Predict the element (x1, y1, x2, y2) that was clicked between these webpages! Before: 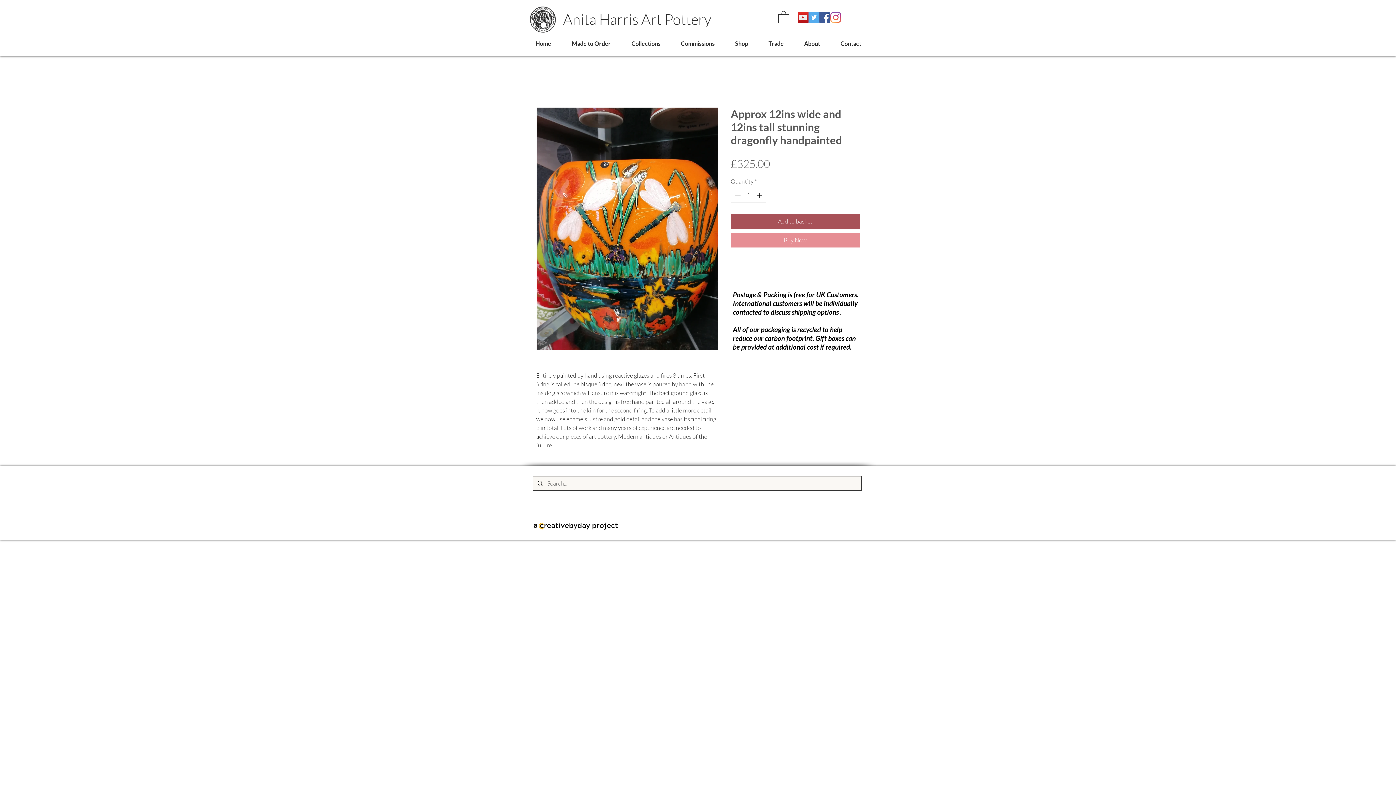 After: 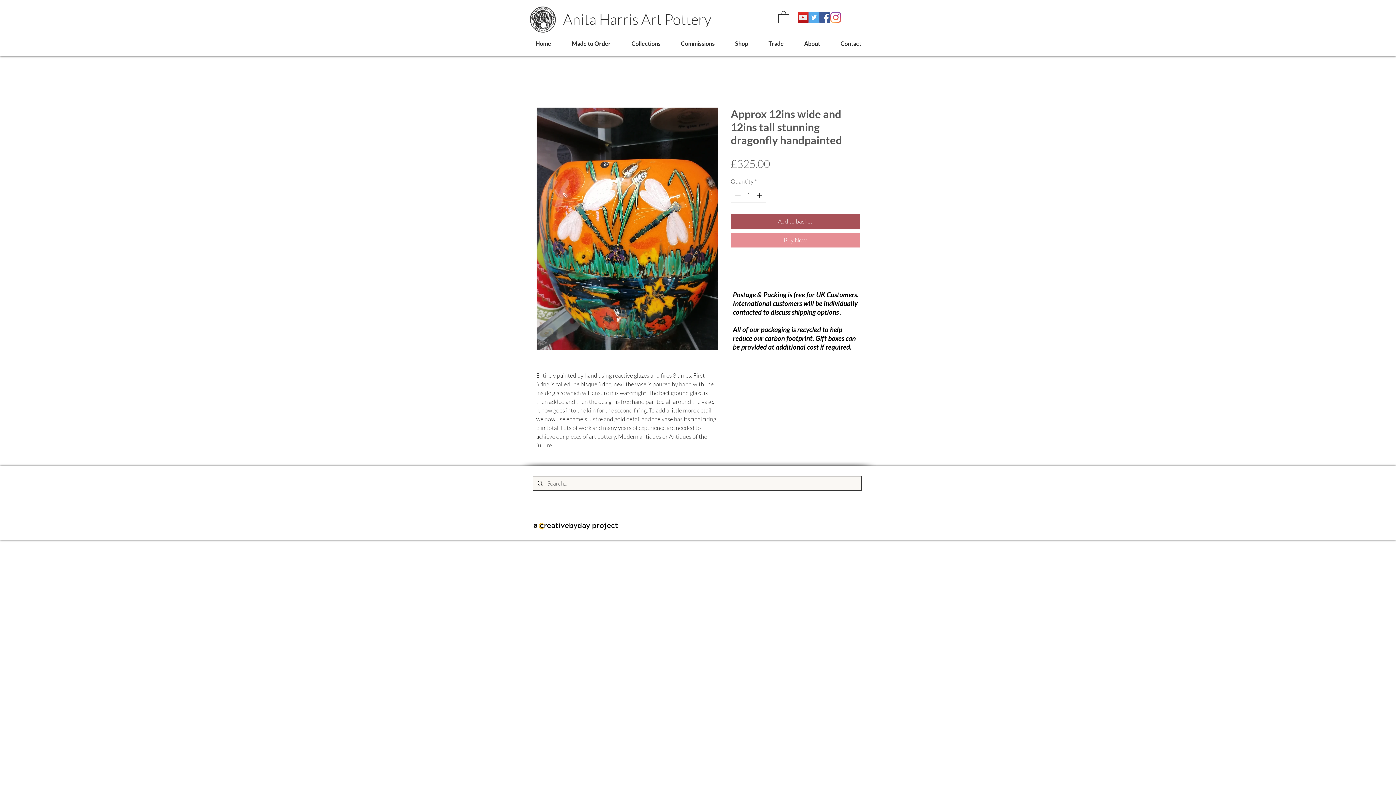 Action: bbox: (808, 12, 819, 22)